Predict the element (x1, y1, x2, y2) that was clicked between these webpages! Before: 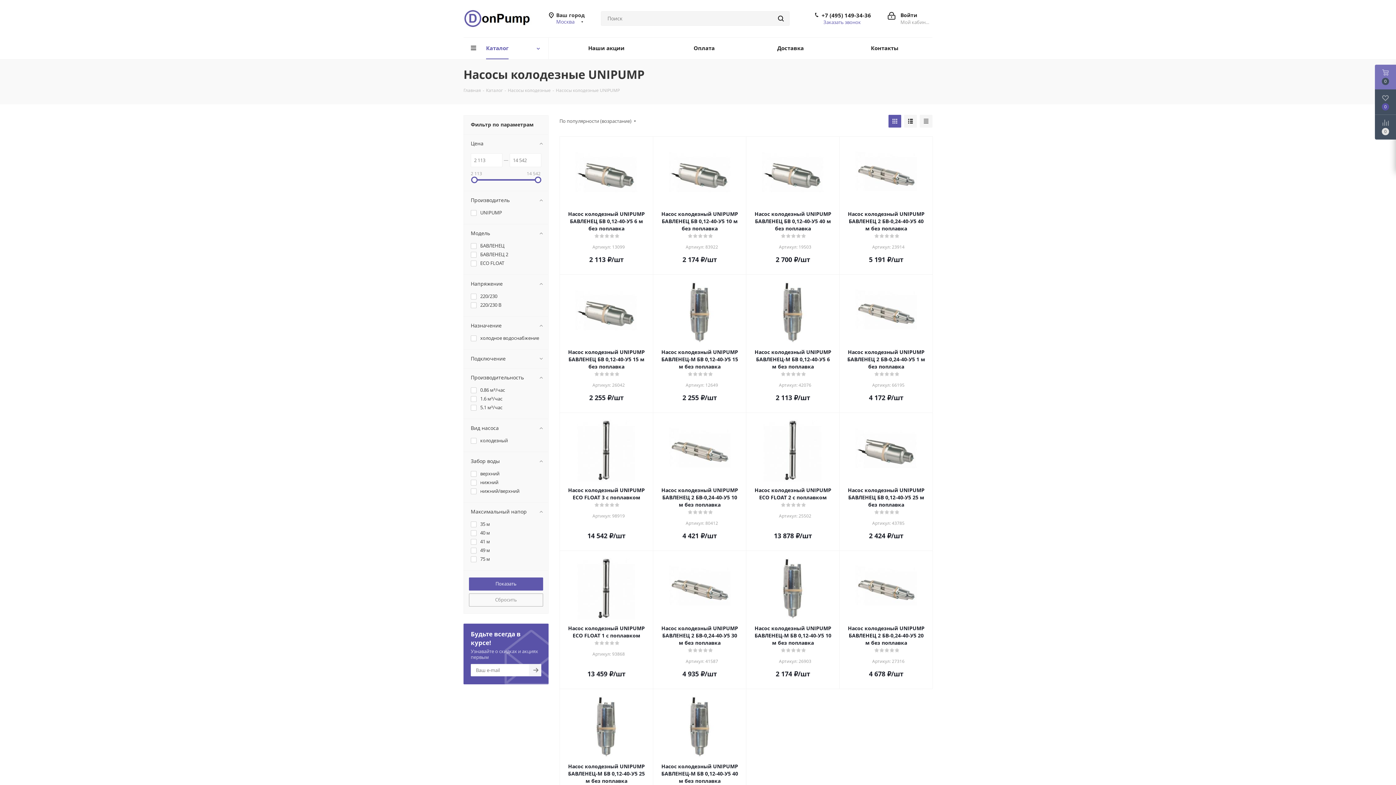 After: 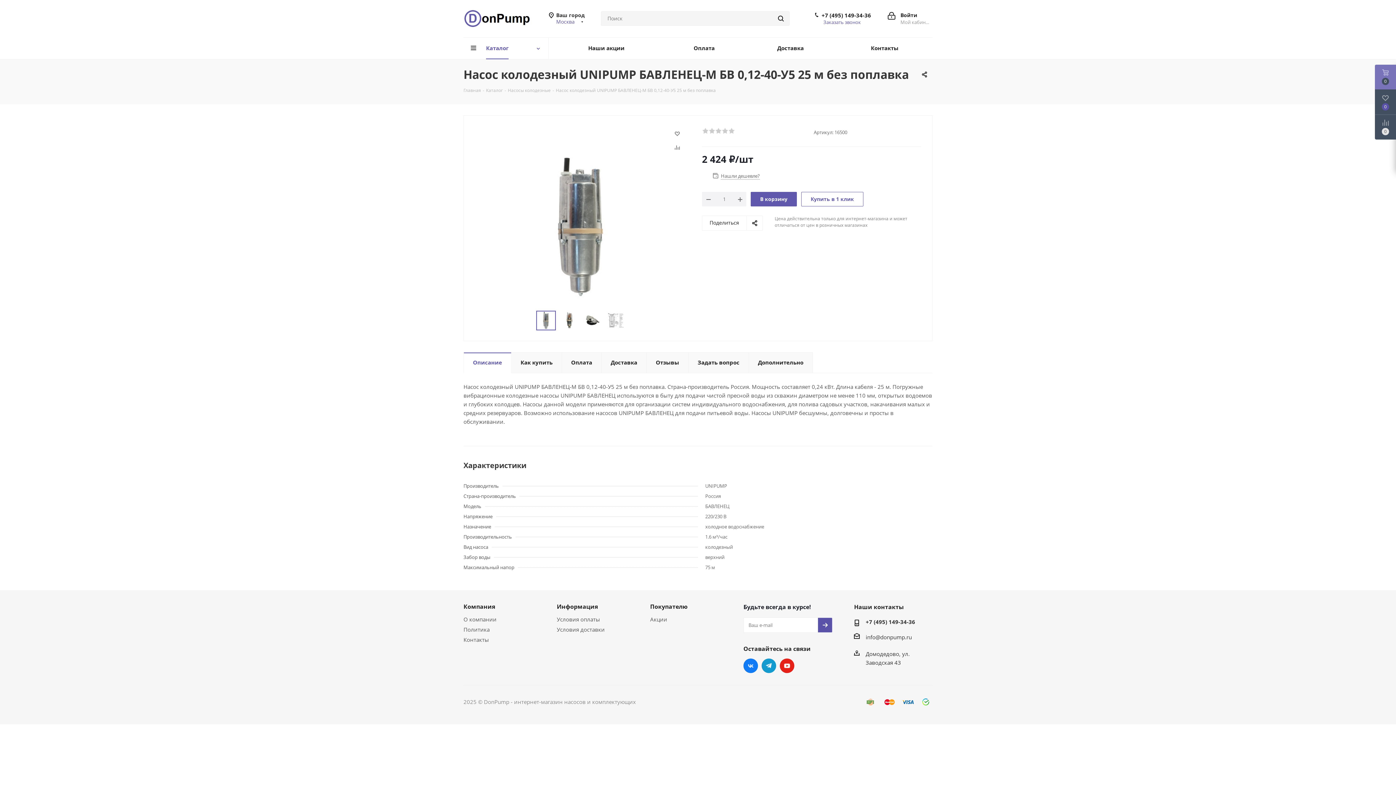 Action: bbox: (566, 763, 646, 785) label: Насос колодезный UNIPUMP БАВЛЕНЕЦ-М БВ 0,12-40-У5 25 м без поплавка